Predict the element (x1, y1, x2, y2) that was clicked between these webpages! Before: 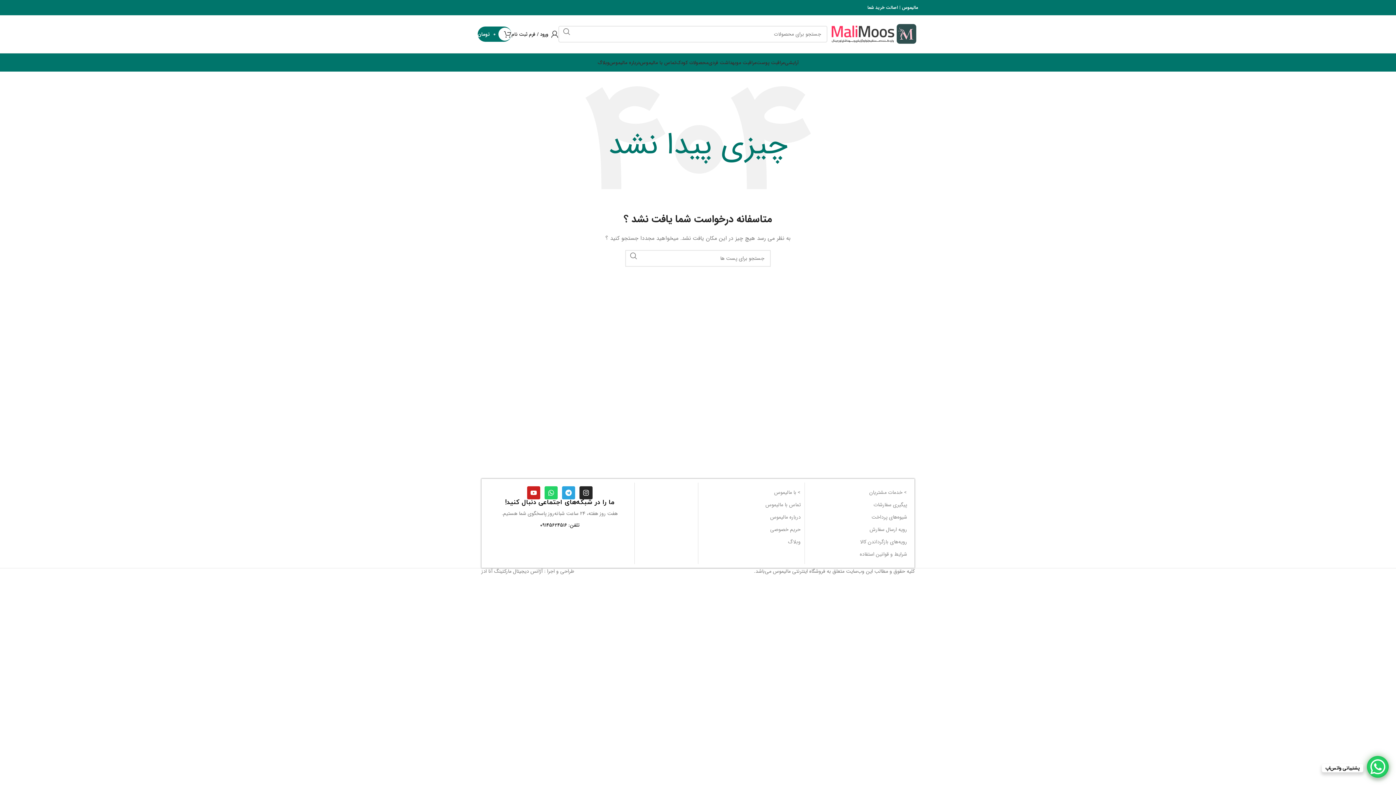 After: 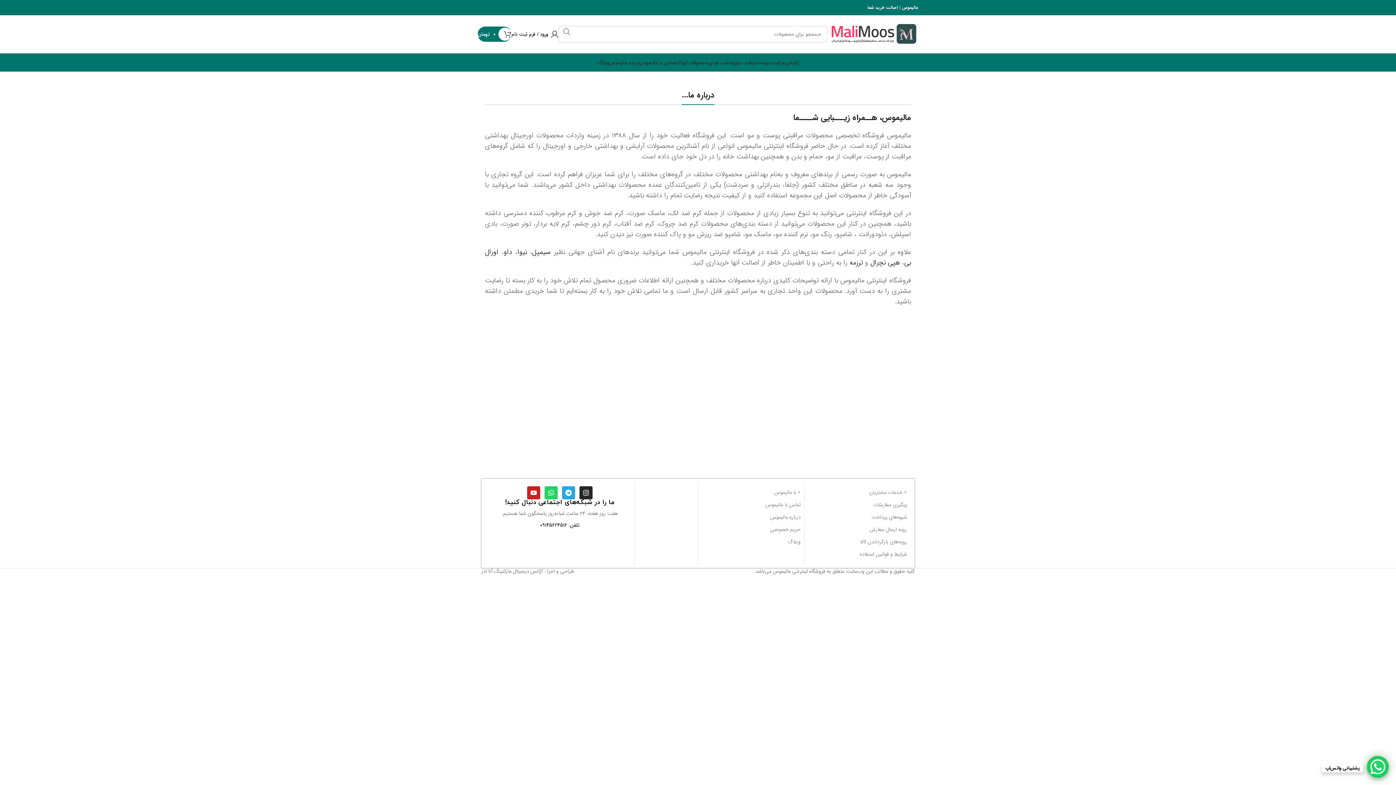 Action: label: درباره مالیموس bbox: (609, 55, 640, 69)